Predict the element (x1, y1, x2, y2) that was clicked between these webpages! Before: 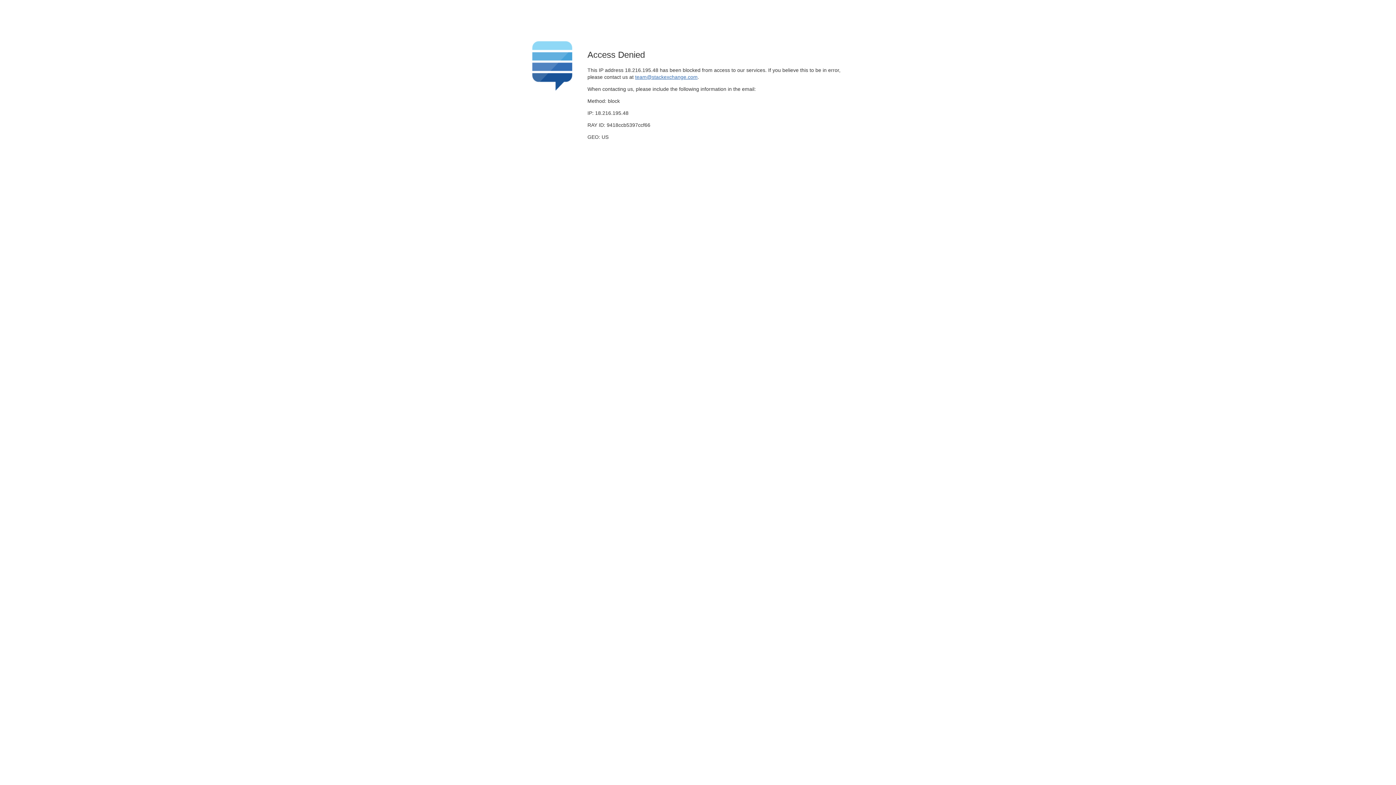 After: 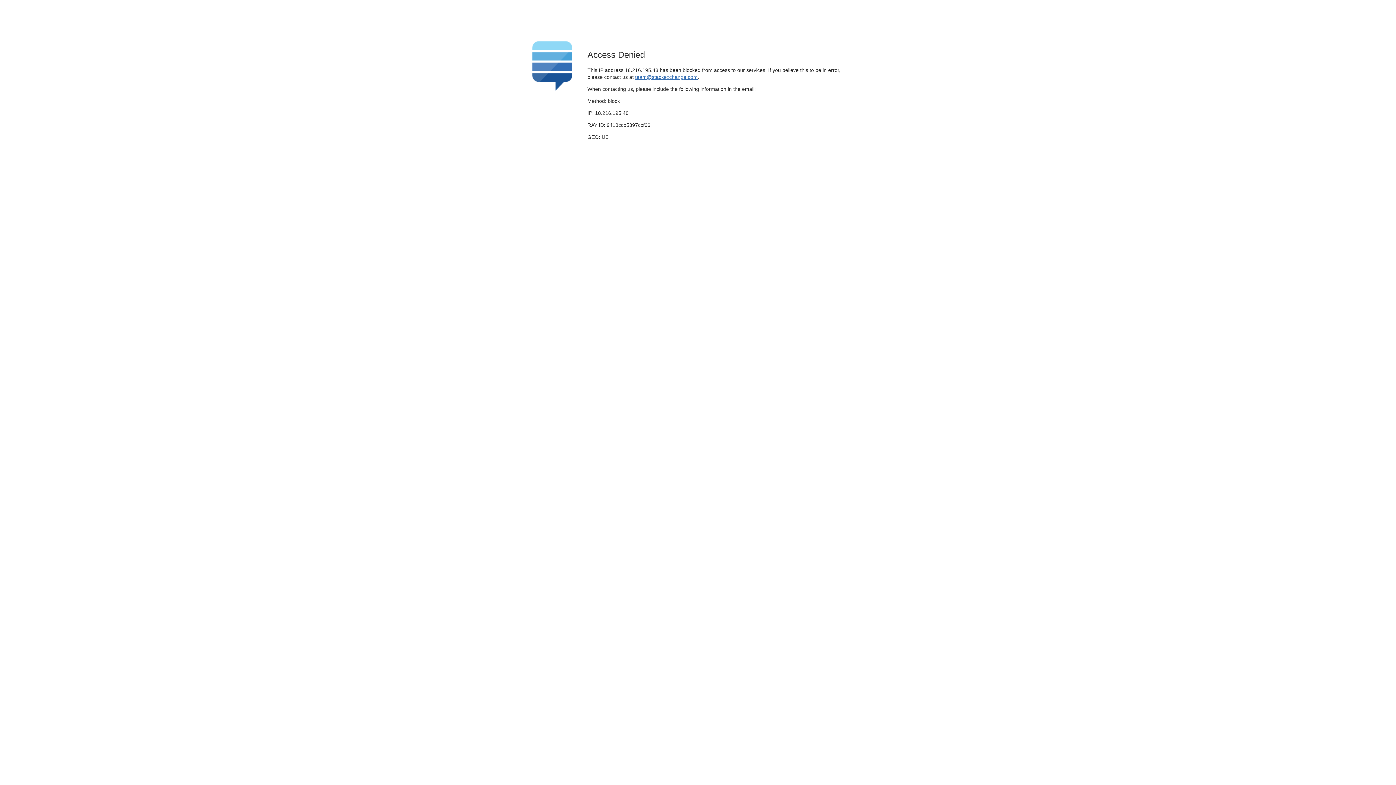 Action: bbox: (635, 74, 697, 79) label: team@stackexchange.com